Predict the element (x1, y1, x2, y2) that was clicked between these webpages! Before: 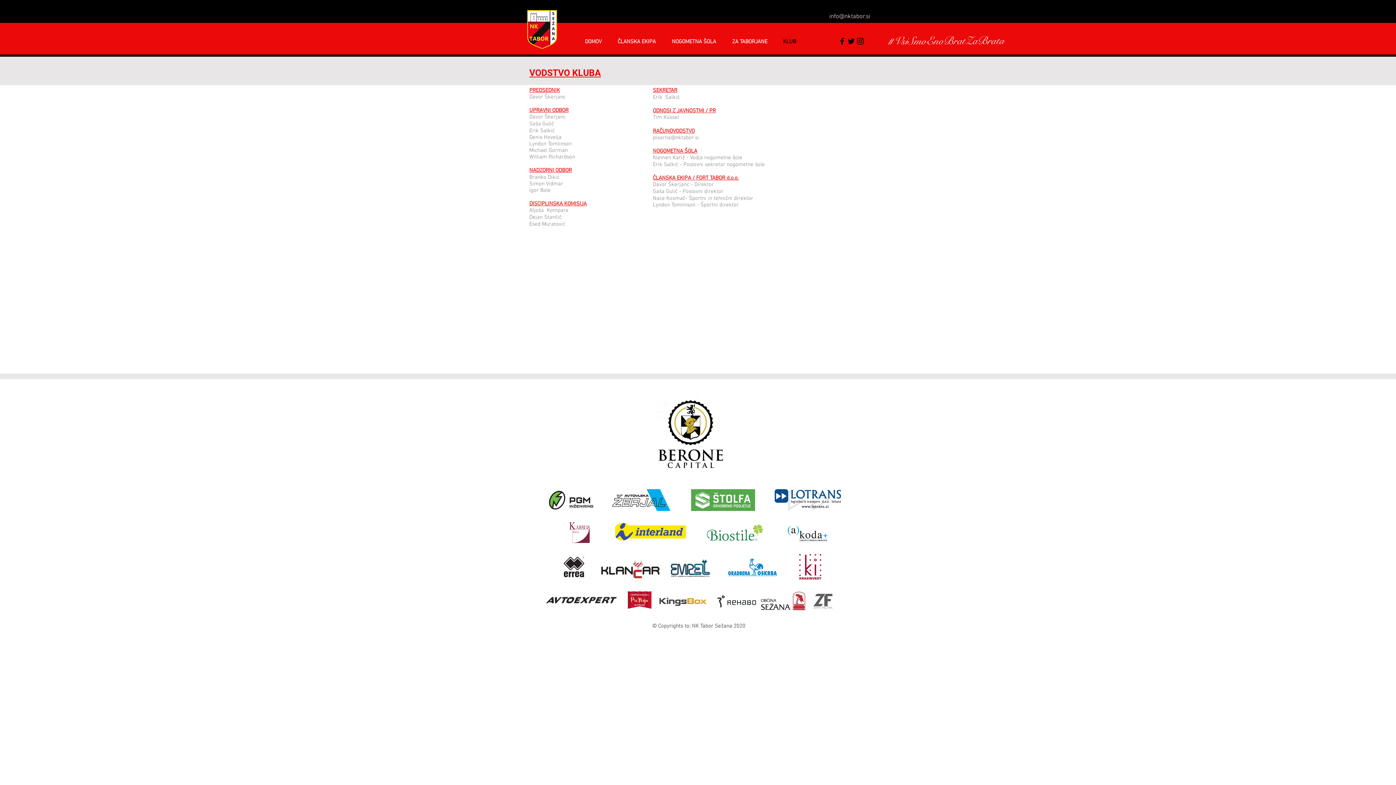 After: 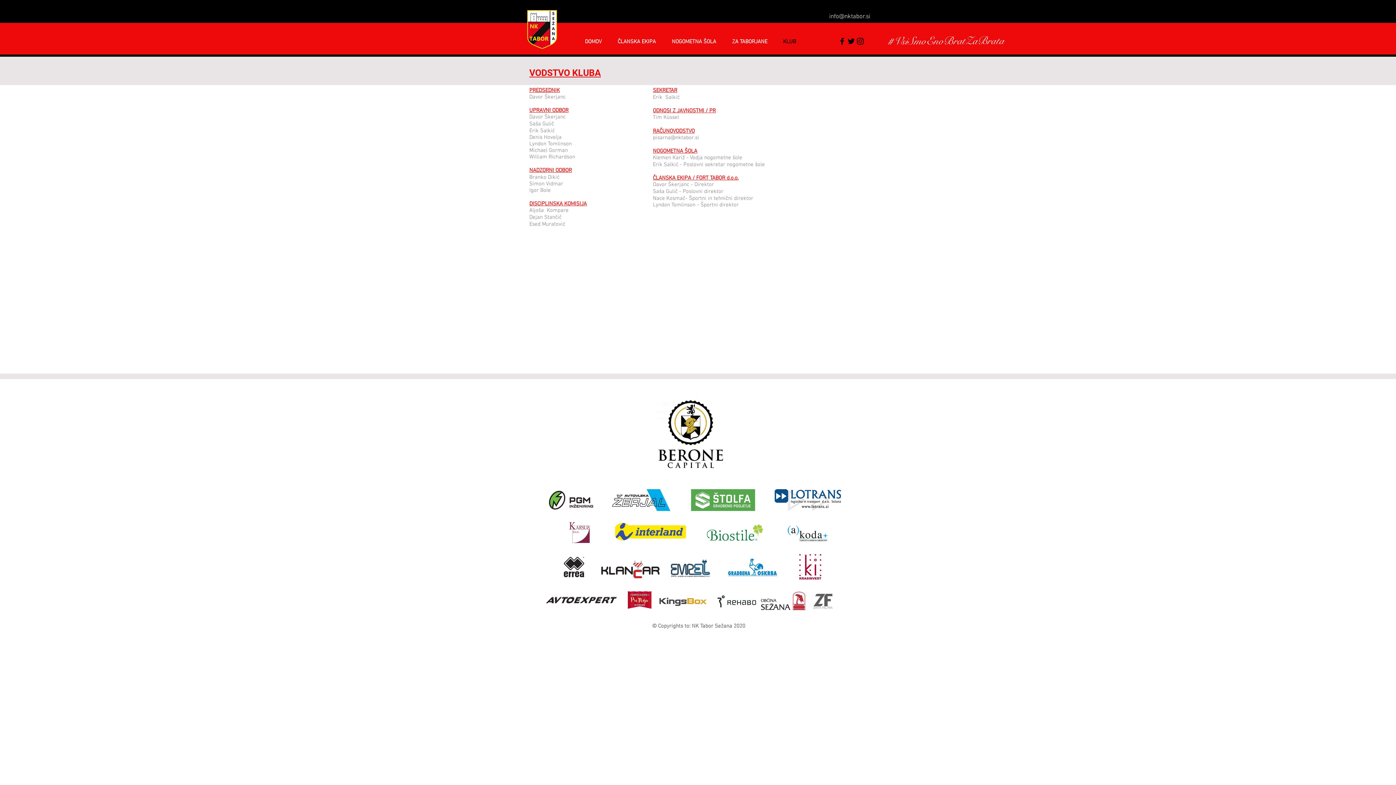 Action: bbox: (653, 134, 699, 141) label: pisarna@nktabor.si